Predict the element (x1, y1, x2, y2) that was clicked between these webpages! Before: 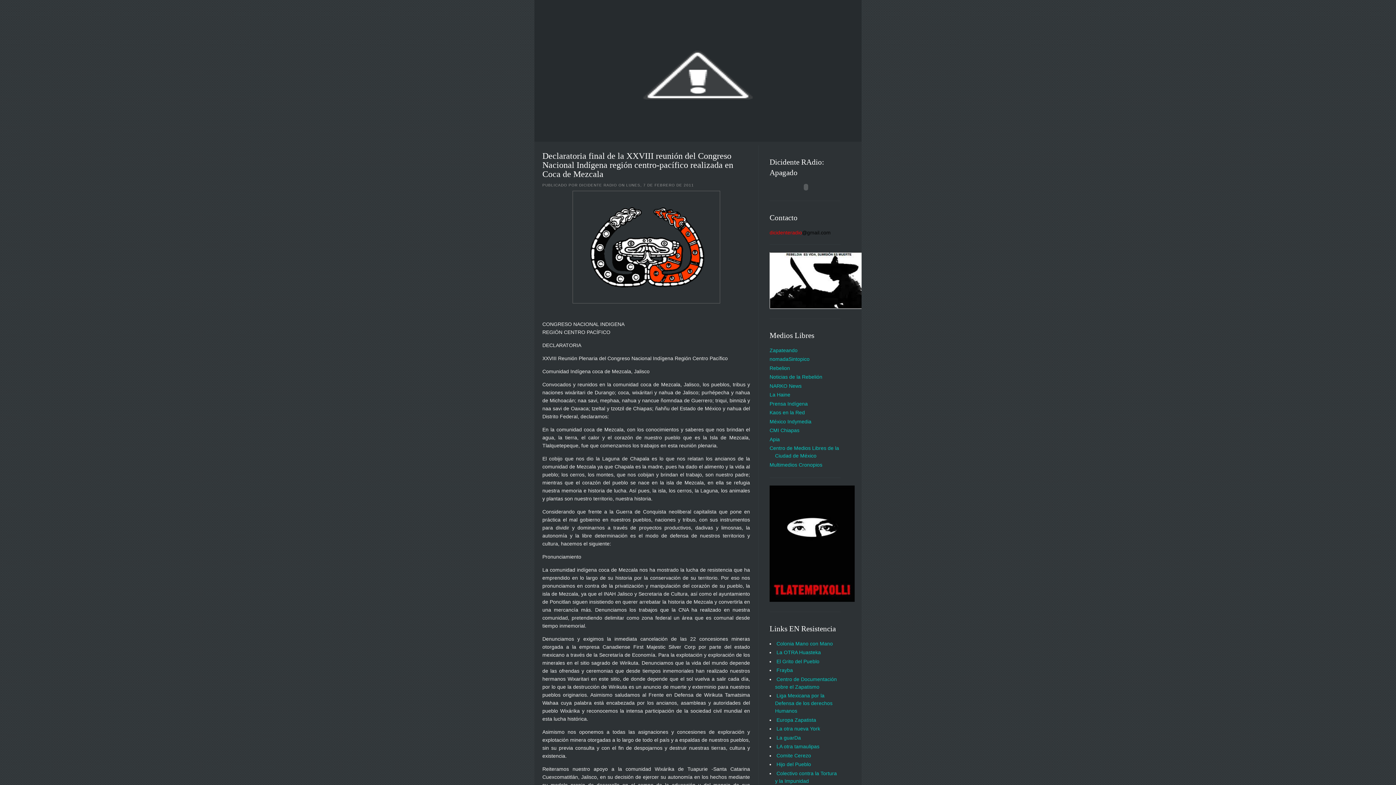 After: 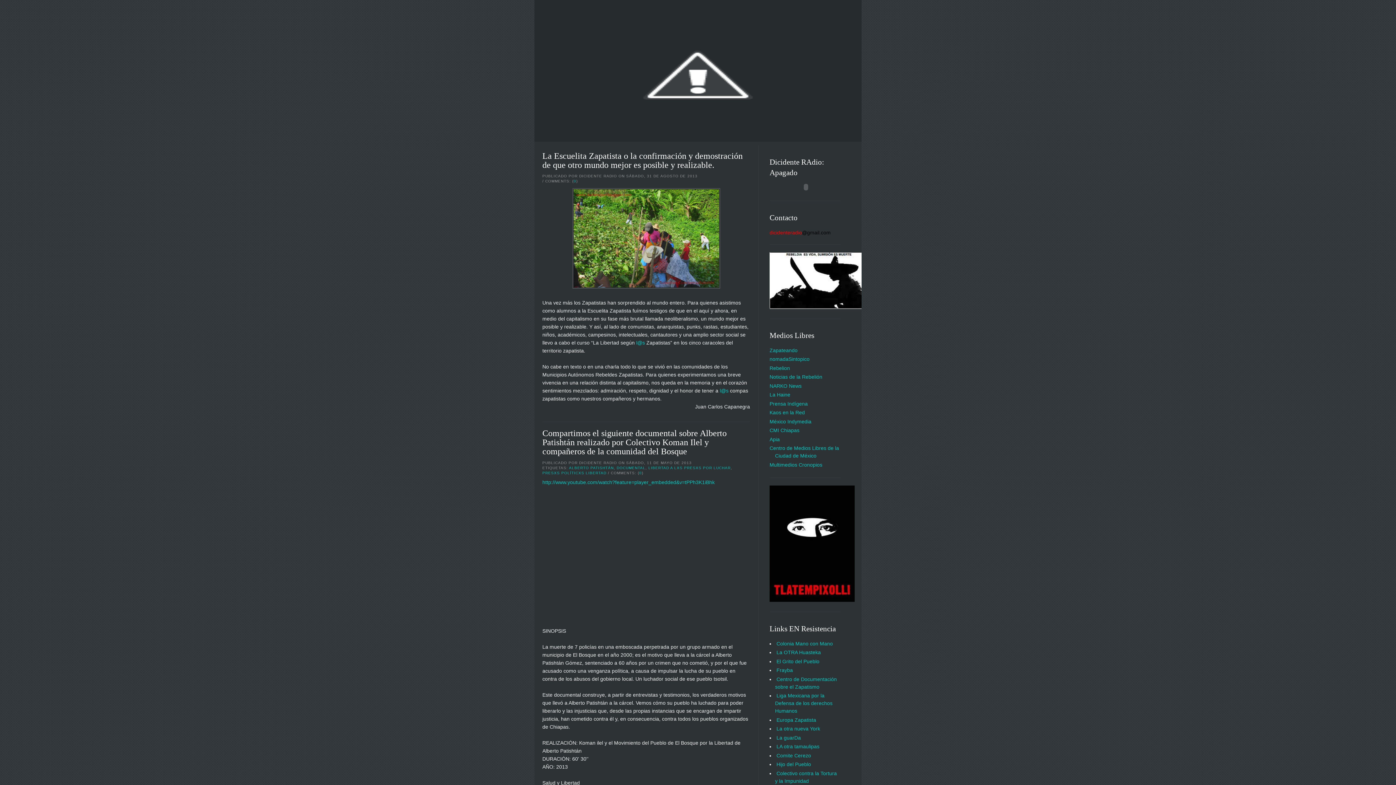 Action: bbox: (544, 9, 852, 141)